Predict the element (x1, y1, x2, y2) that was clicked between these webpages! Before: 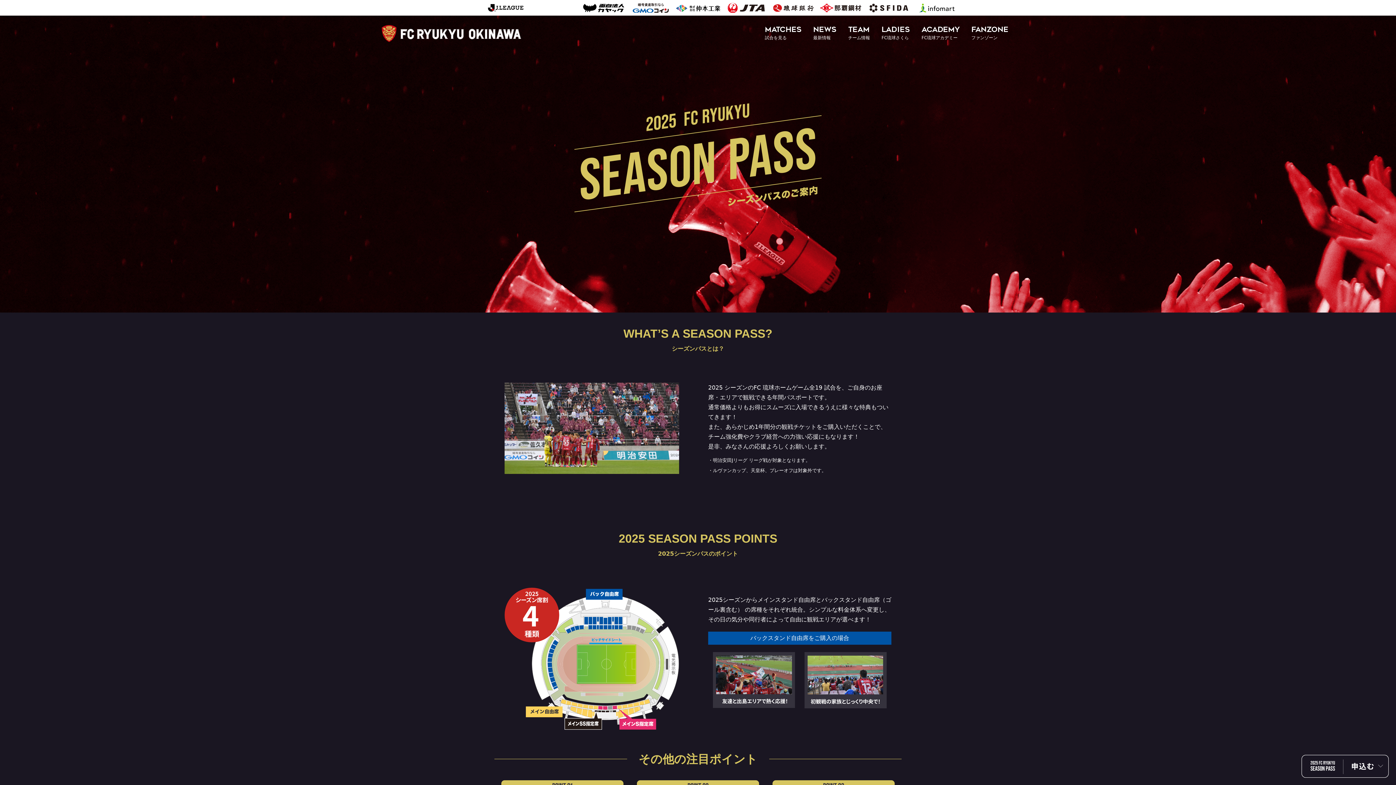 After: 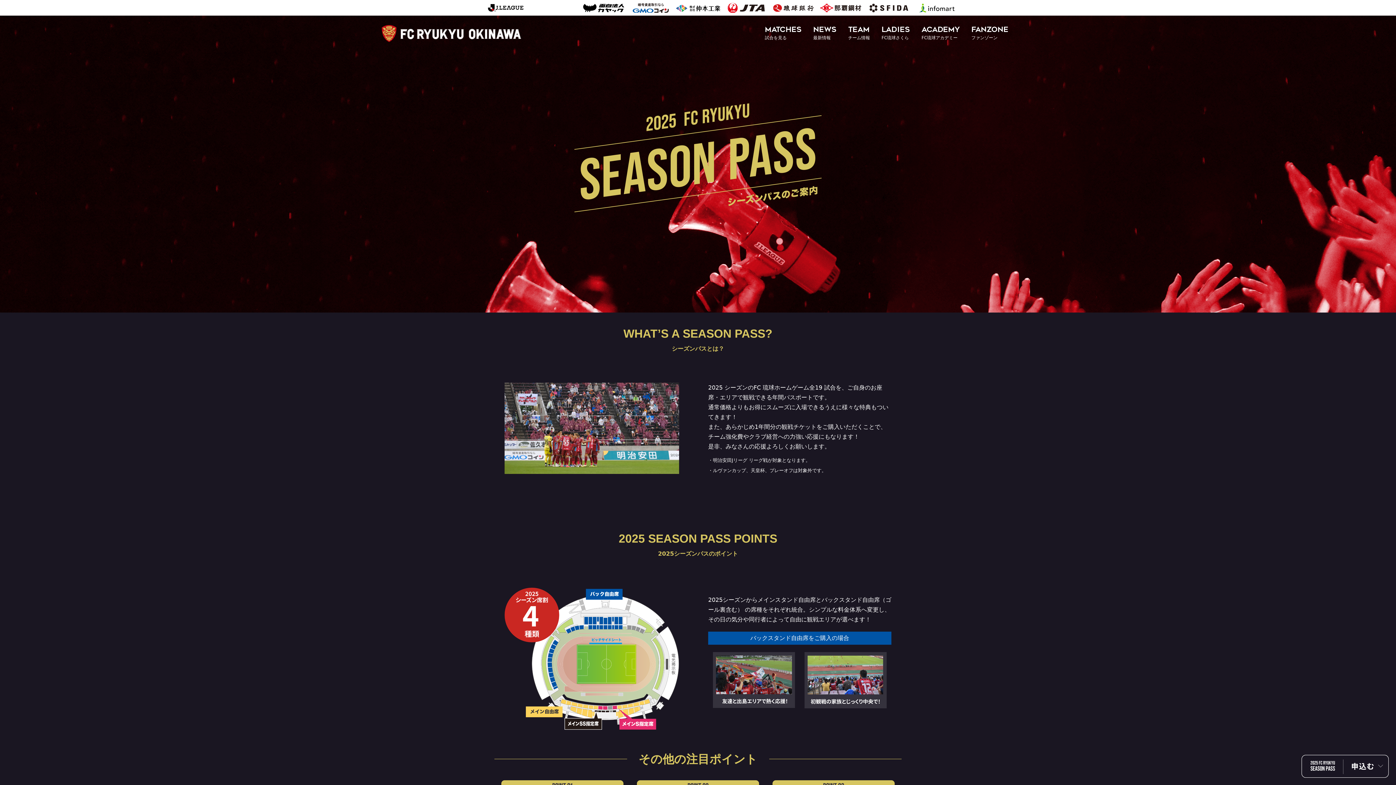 Action: label: FANZONE
ファンゾーン bbox: (965, 21, 1014, 45)